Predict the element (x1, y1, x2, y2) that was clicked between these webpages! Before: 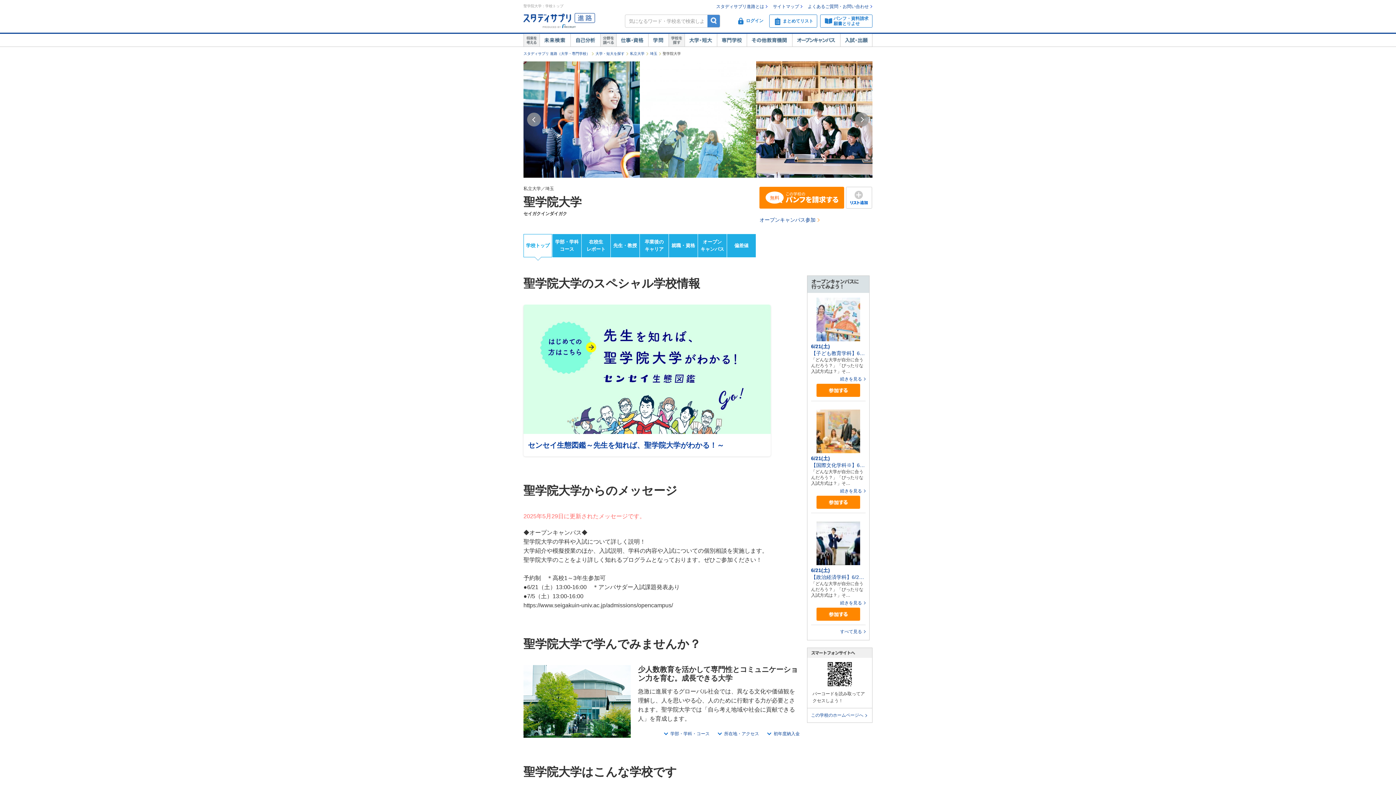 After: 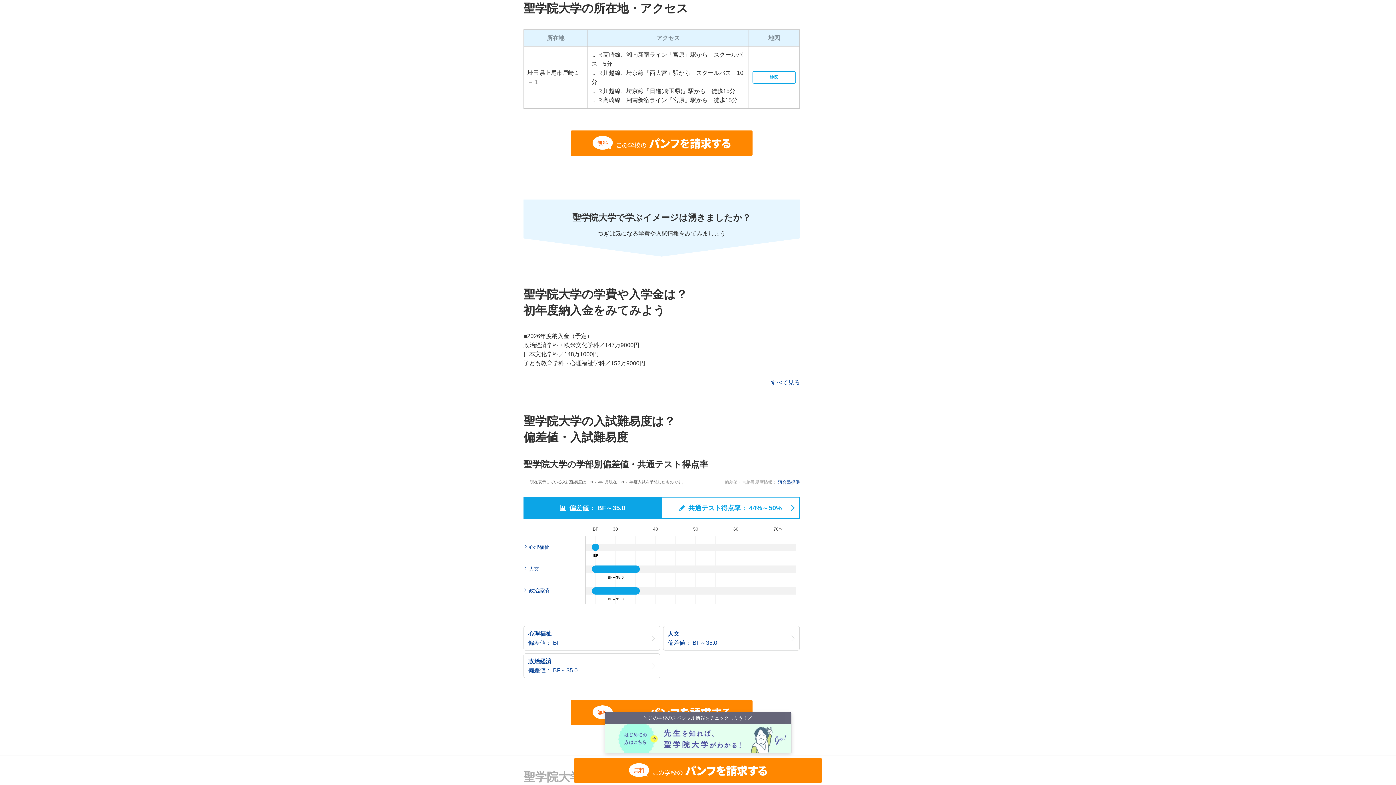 Action: bbox: (724, 731, 759, 736) label: 所在地・アクセス